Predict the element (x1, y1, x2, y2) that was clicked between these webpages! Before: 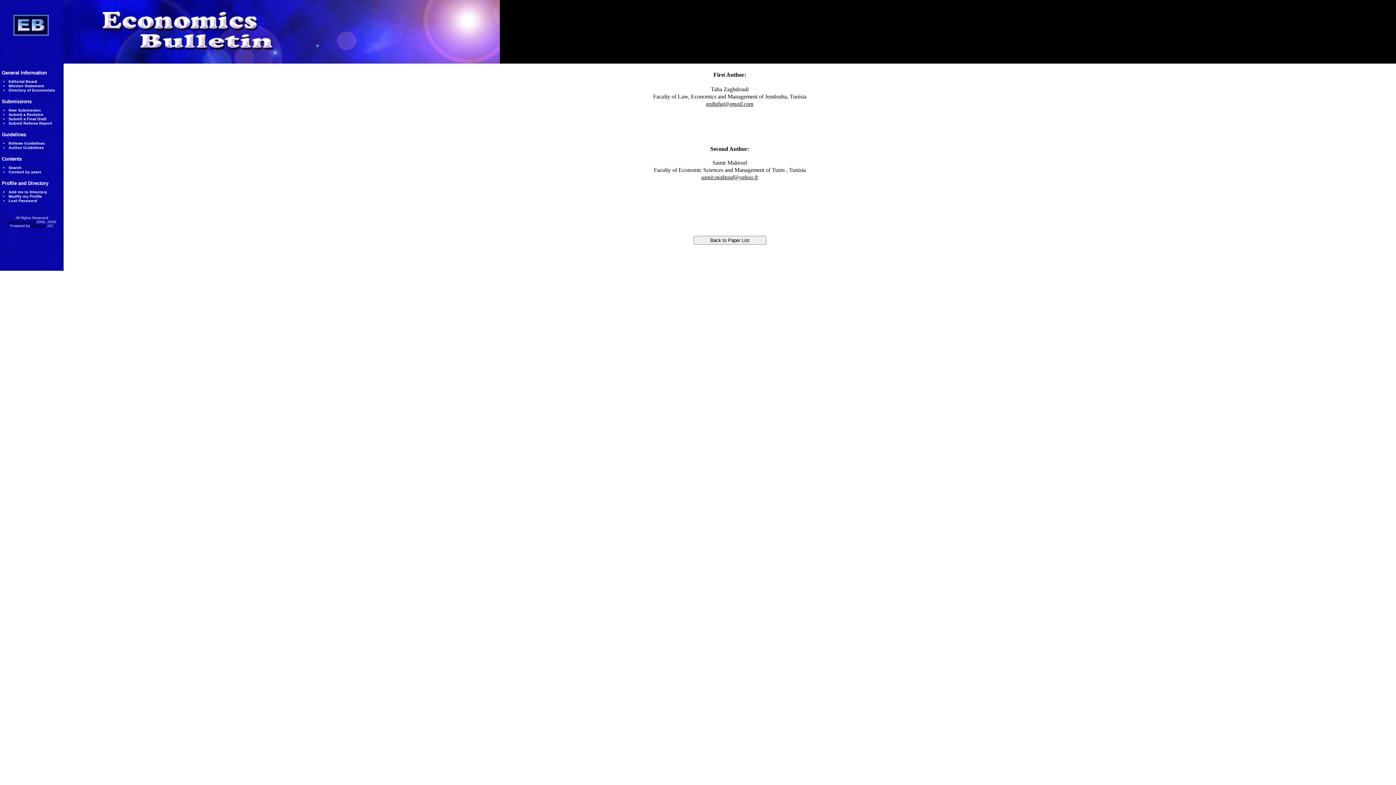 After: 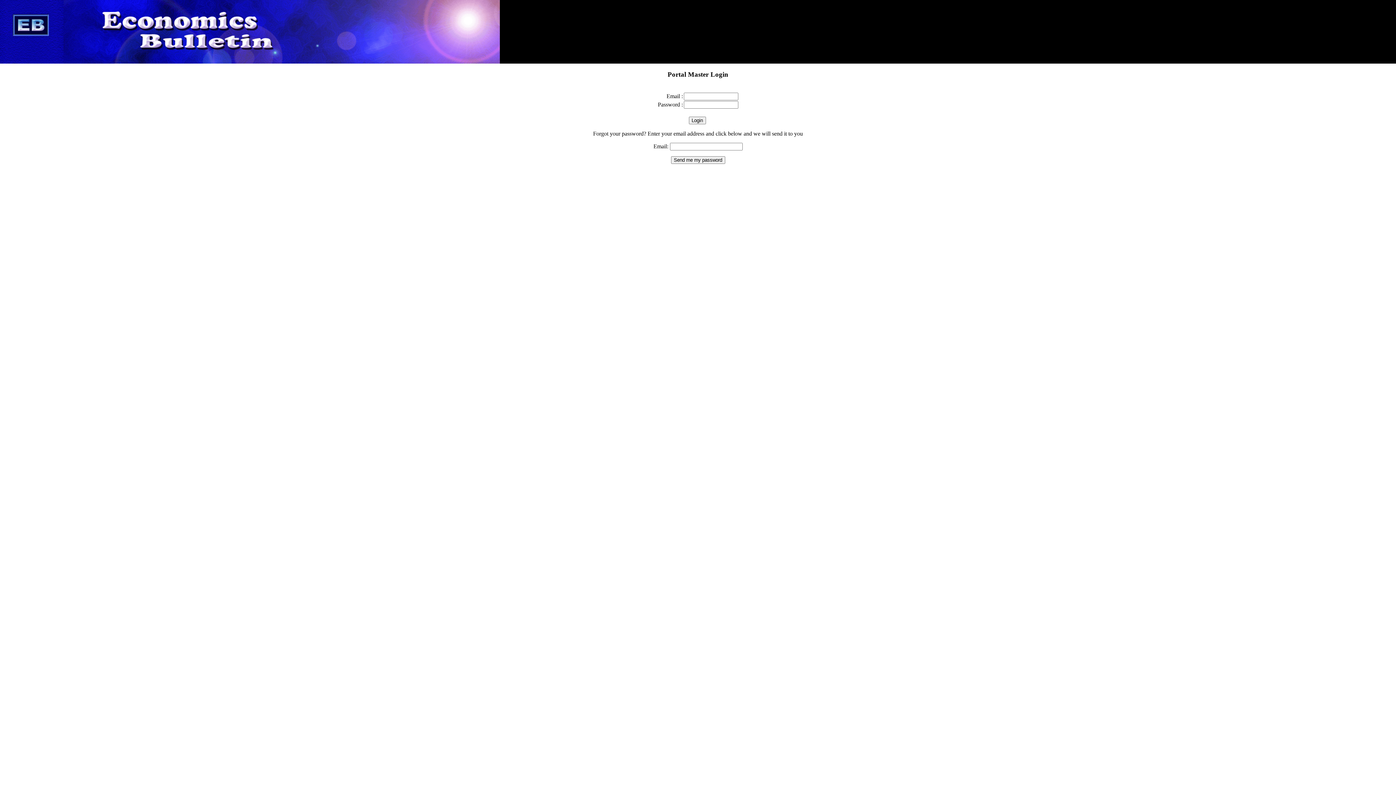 Action: label: AccessEcon LLC bbox: (6, 220, 35, 224)